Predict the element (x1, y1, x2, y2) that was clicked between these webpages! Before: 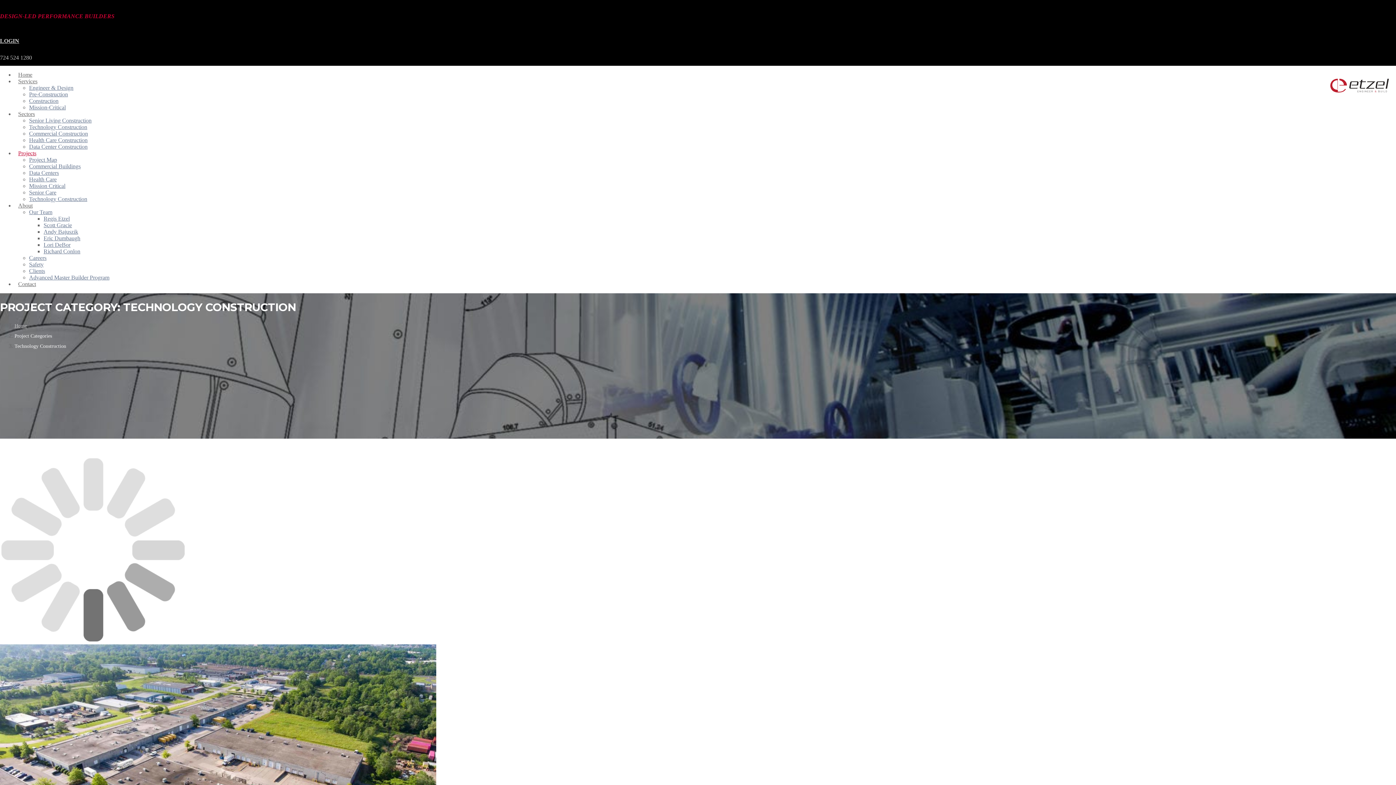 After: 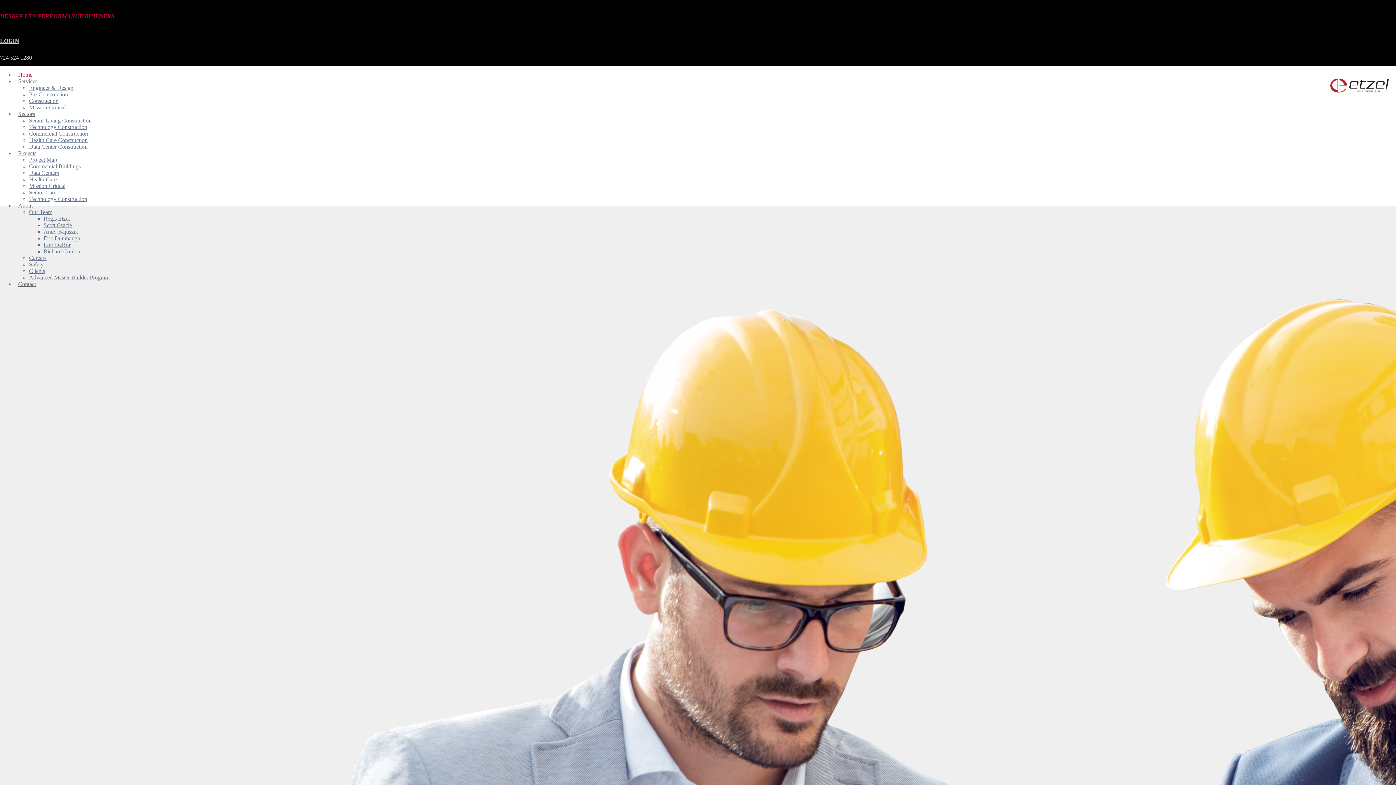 Action: bbox: (1323, 71, 1396, 99)